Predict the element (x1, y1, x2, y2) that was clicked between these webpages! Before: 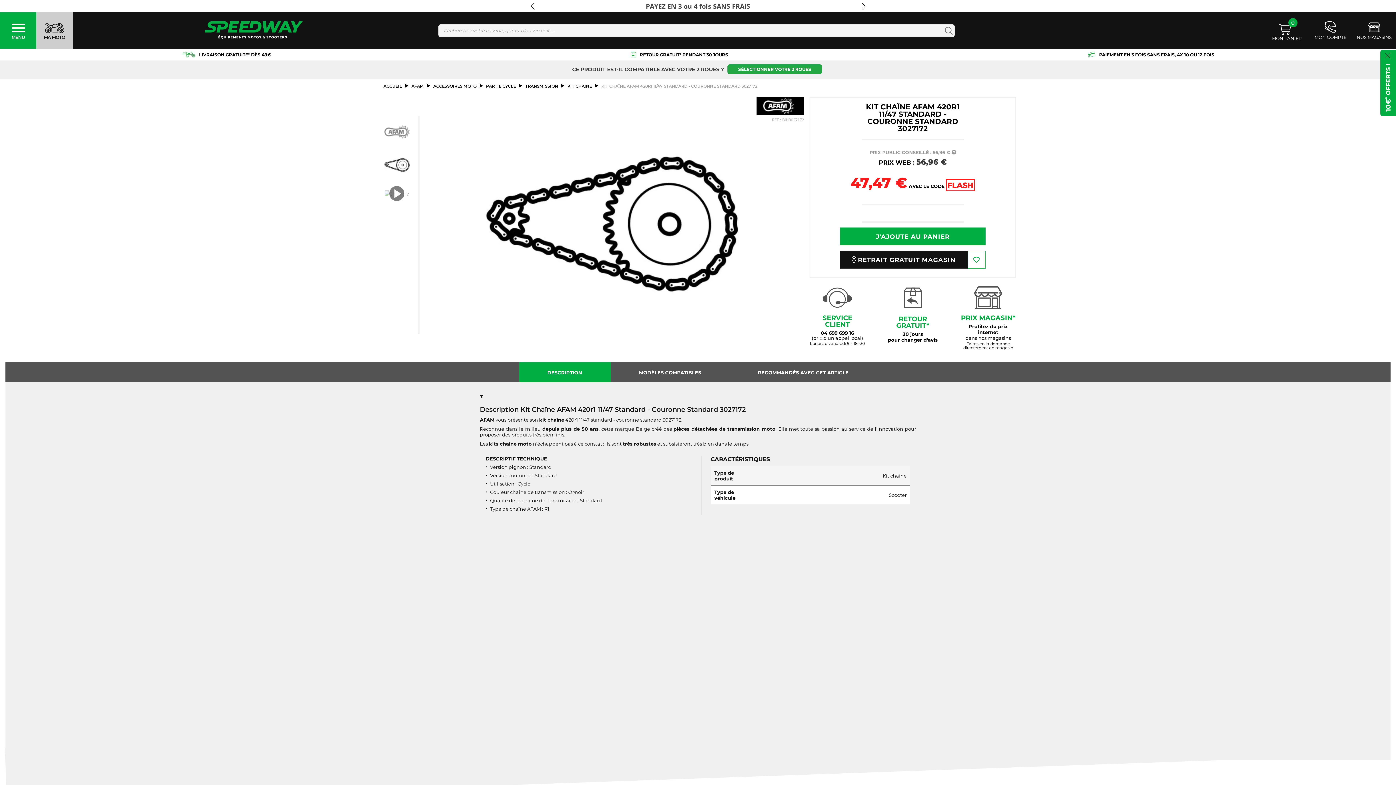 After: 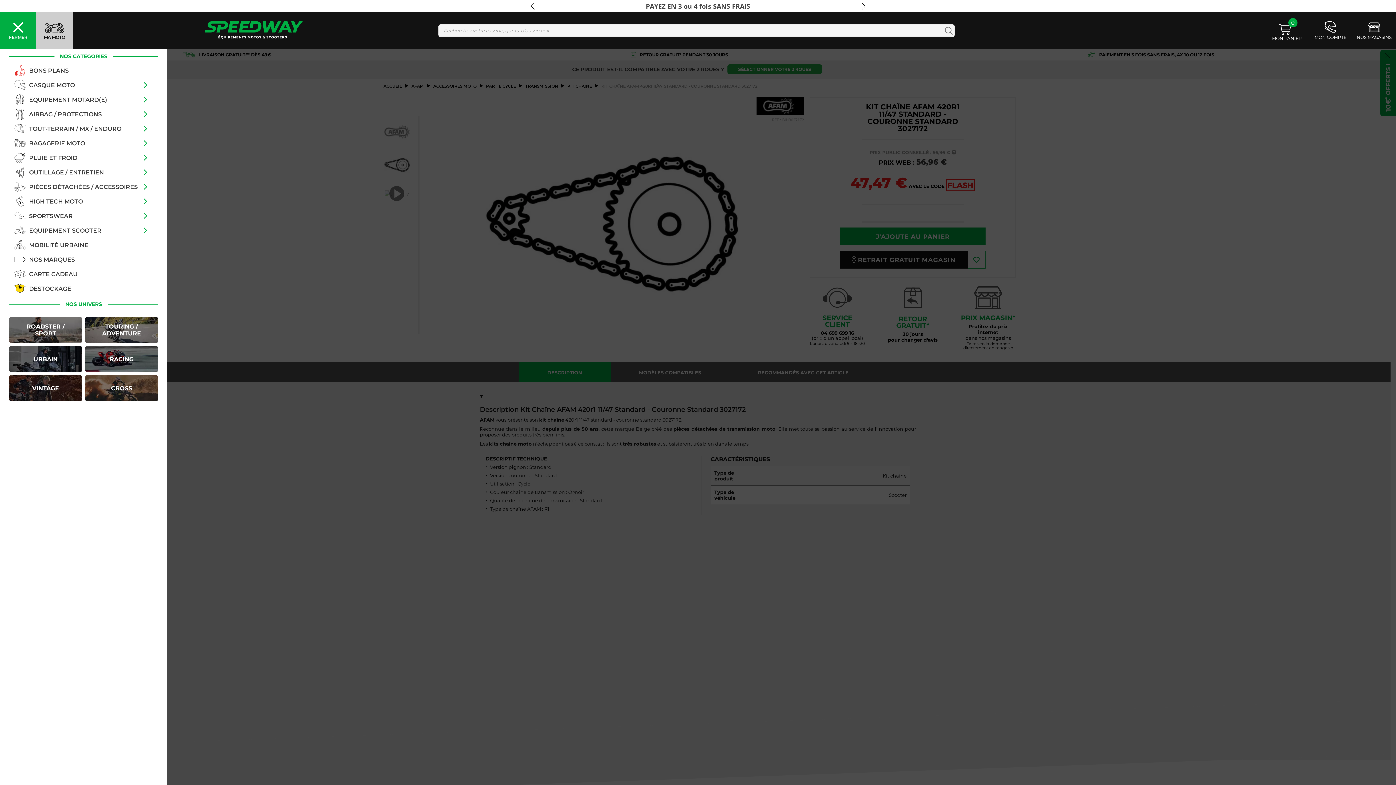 Action: bbox: (0, 12, 36, 48) label: MENU
FERMER